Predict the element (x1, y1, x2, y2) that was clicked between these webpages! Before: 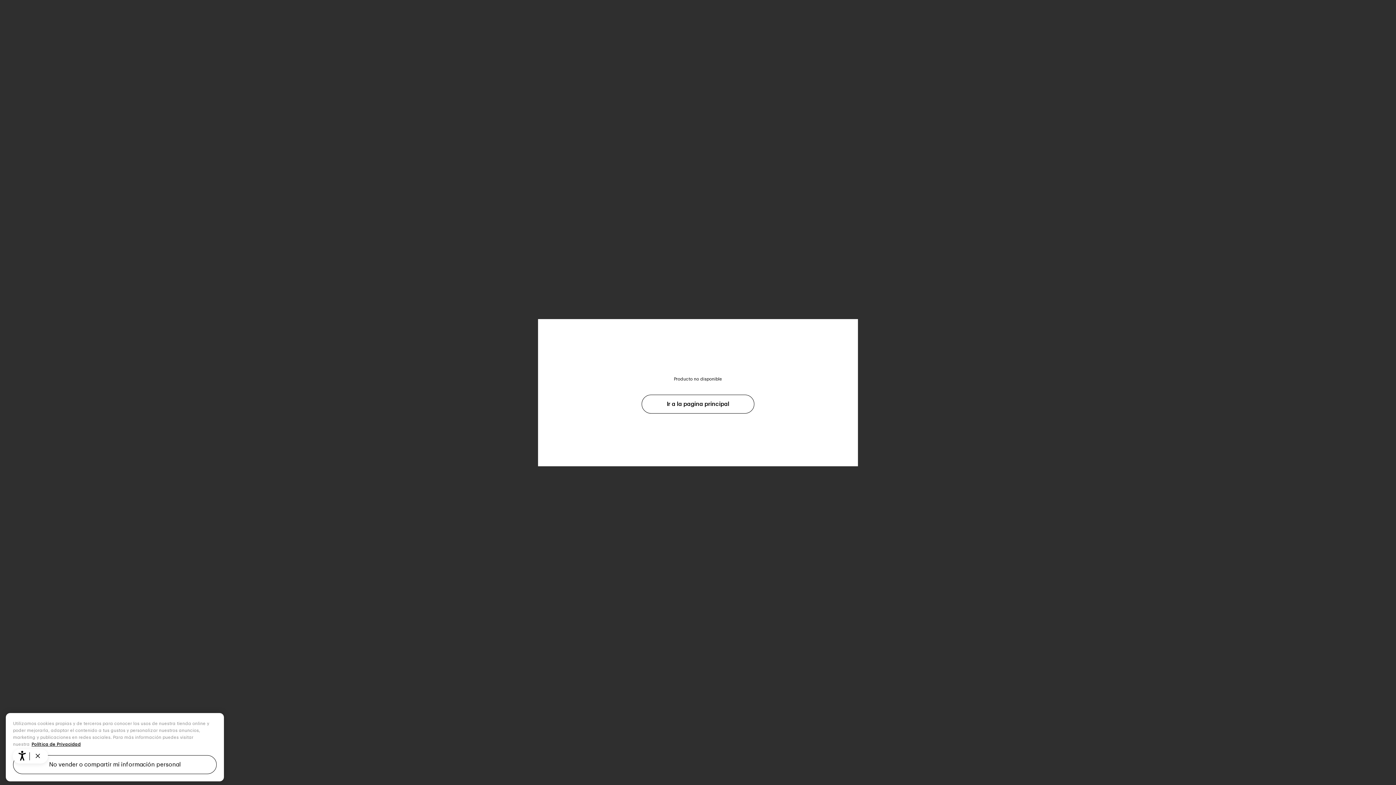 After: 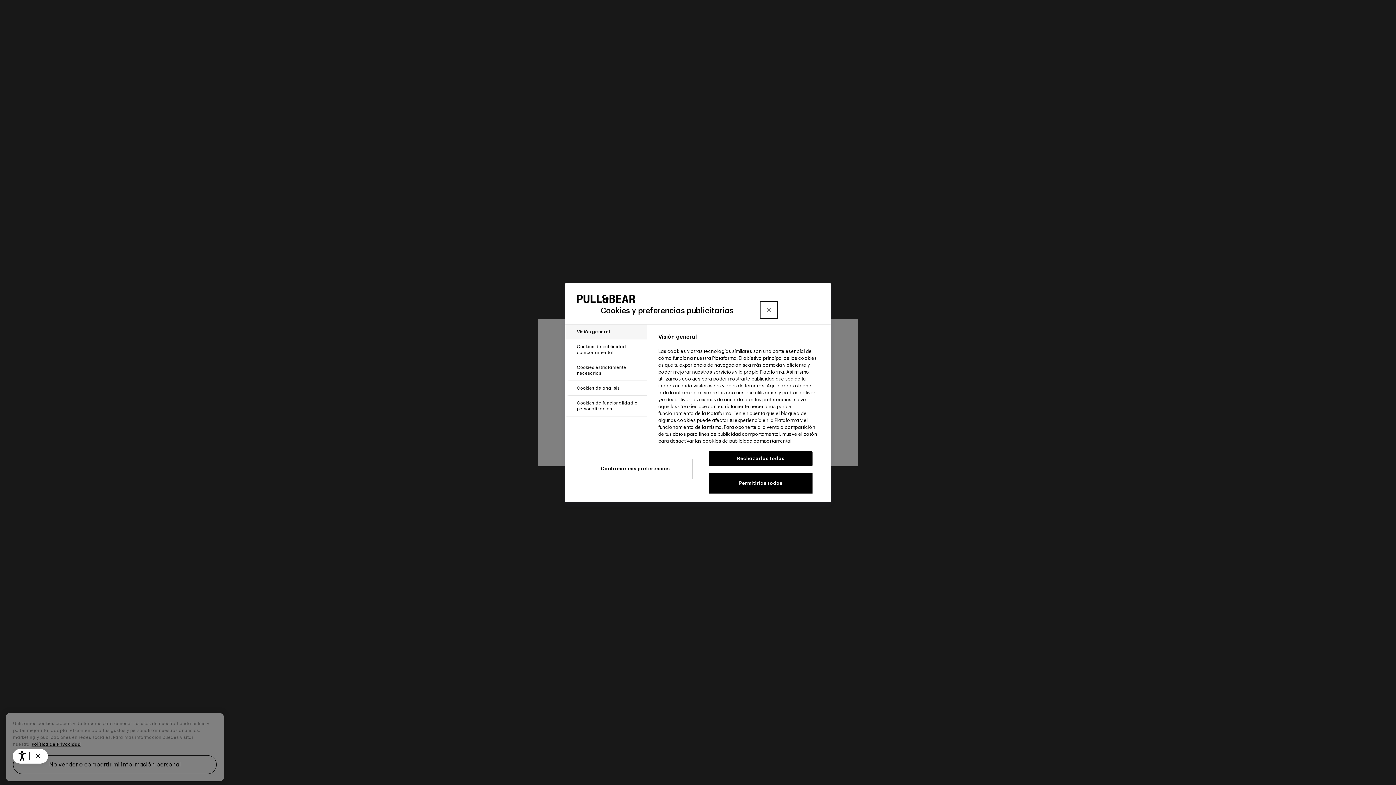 Action: bbox: (13, 766, 216, 785) label: No vender o compartir mi información personal